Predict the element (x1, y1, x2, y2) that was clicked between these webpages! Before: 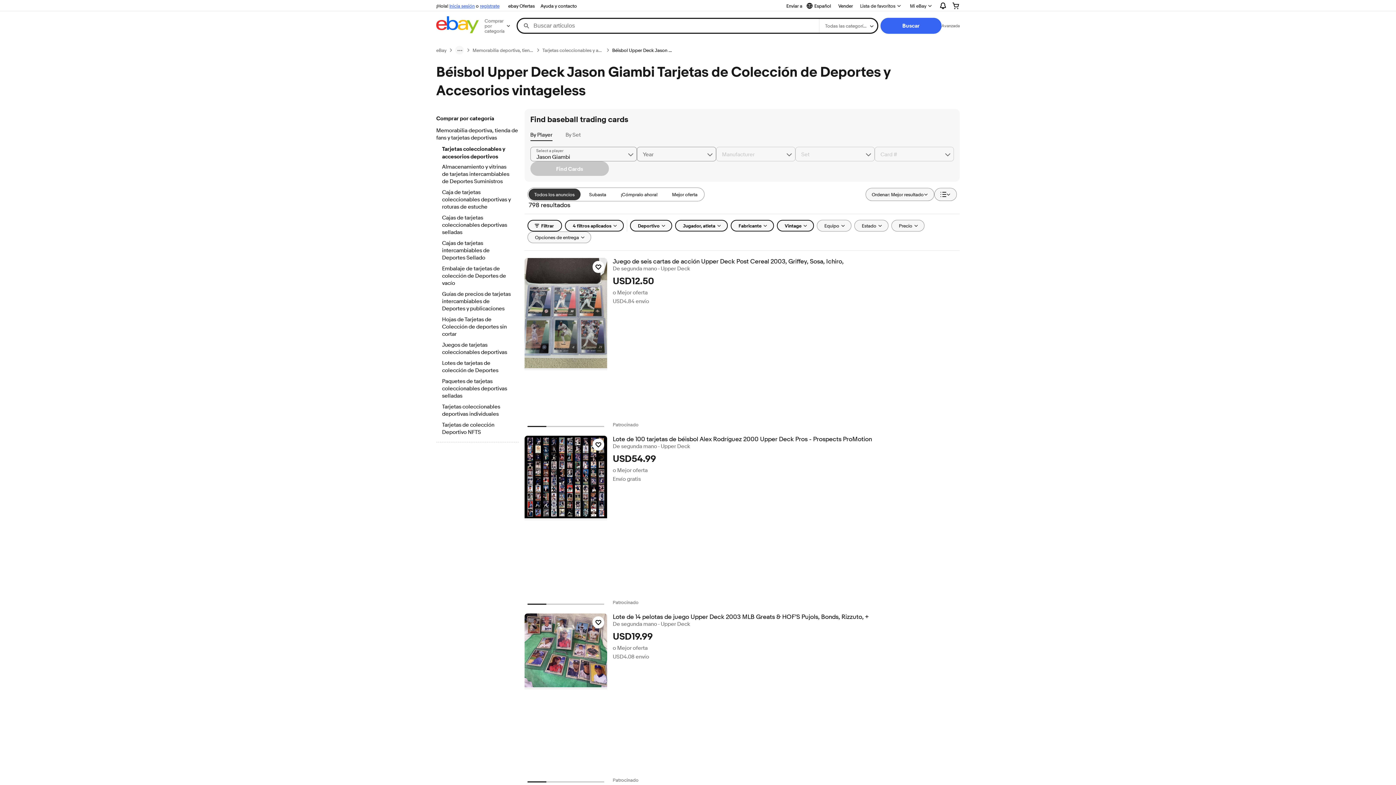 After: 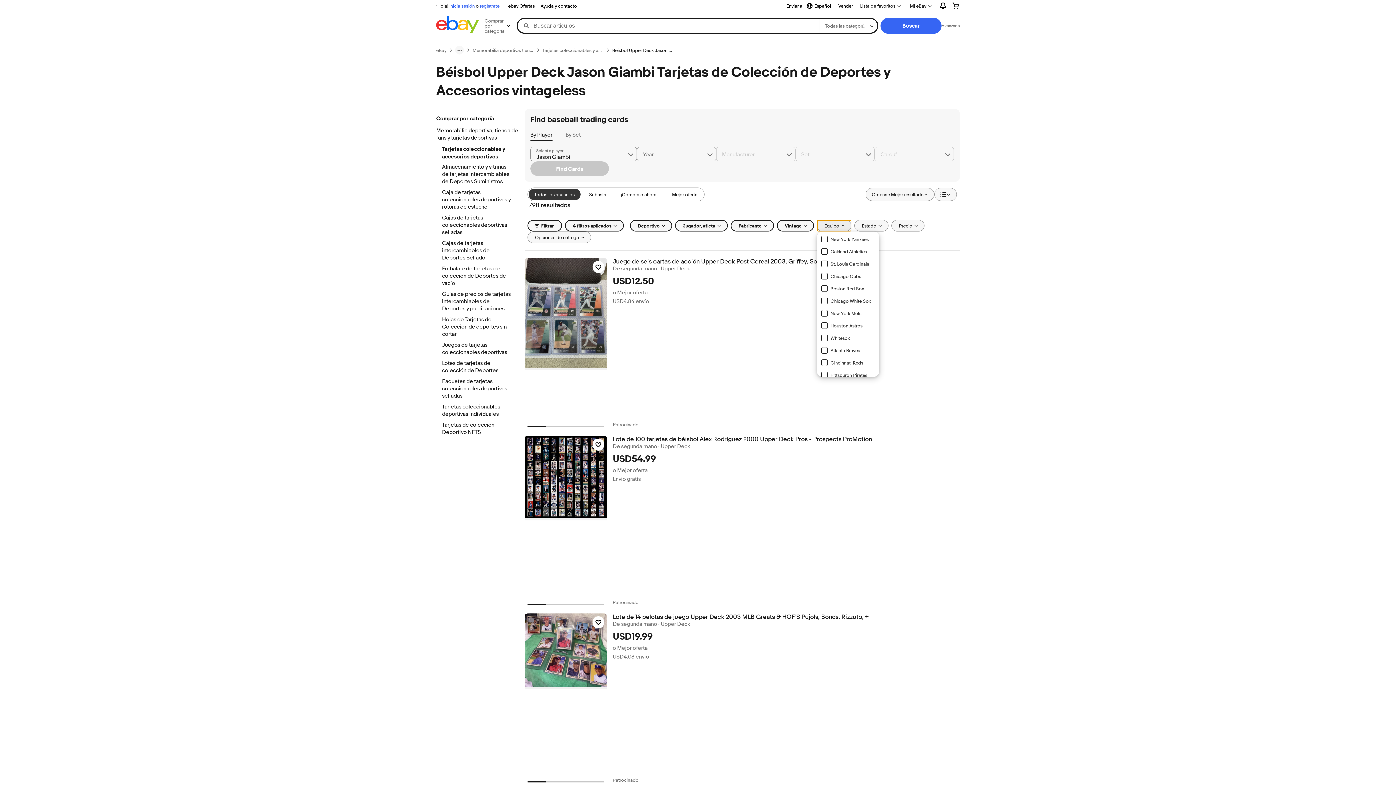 Action: label: Equipo bbox: (816, 220, 851, 231)